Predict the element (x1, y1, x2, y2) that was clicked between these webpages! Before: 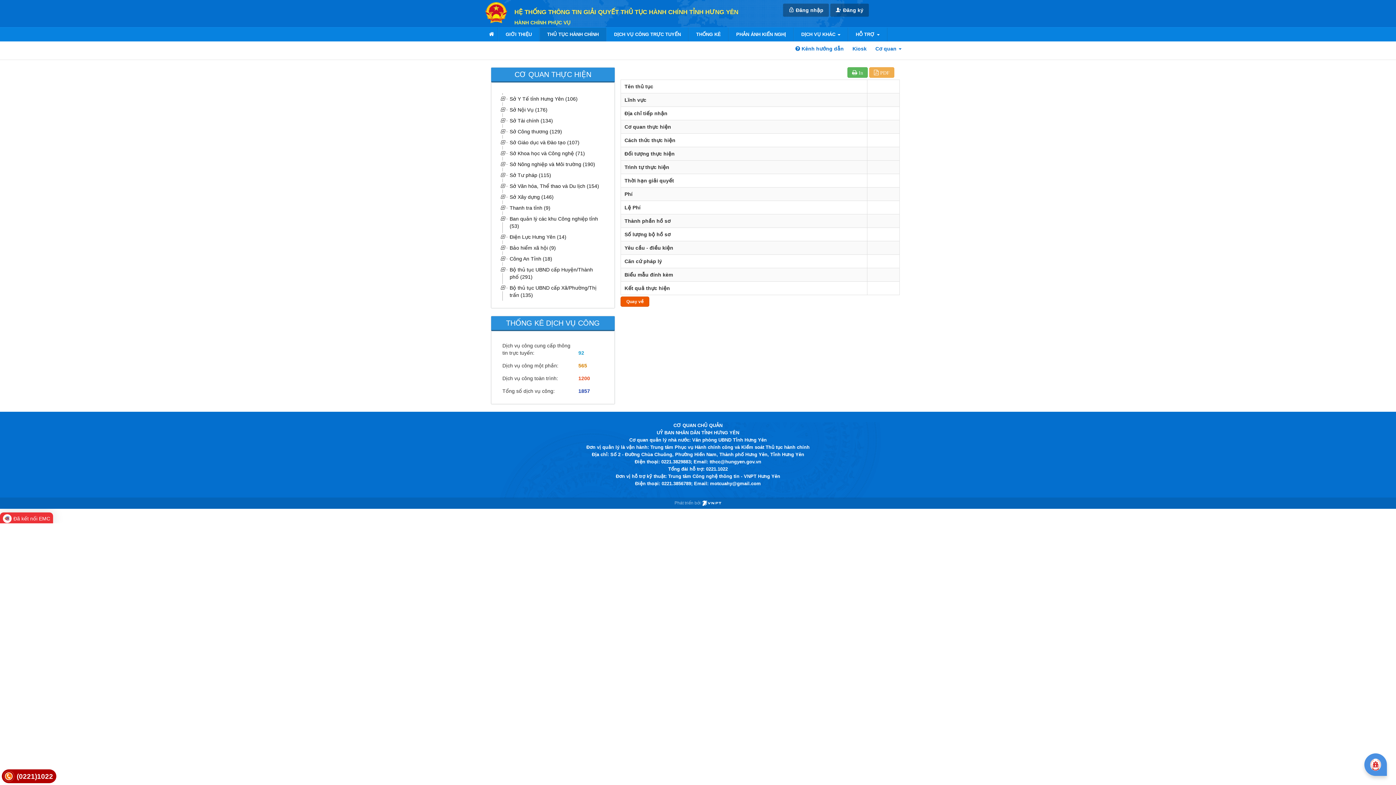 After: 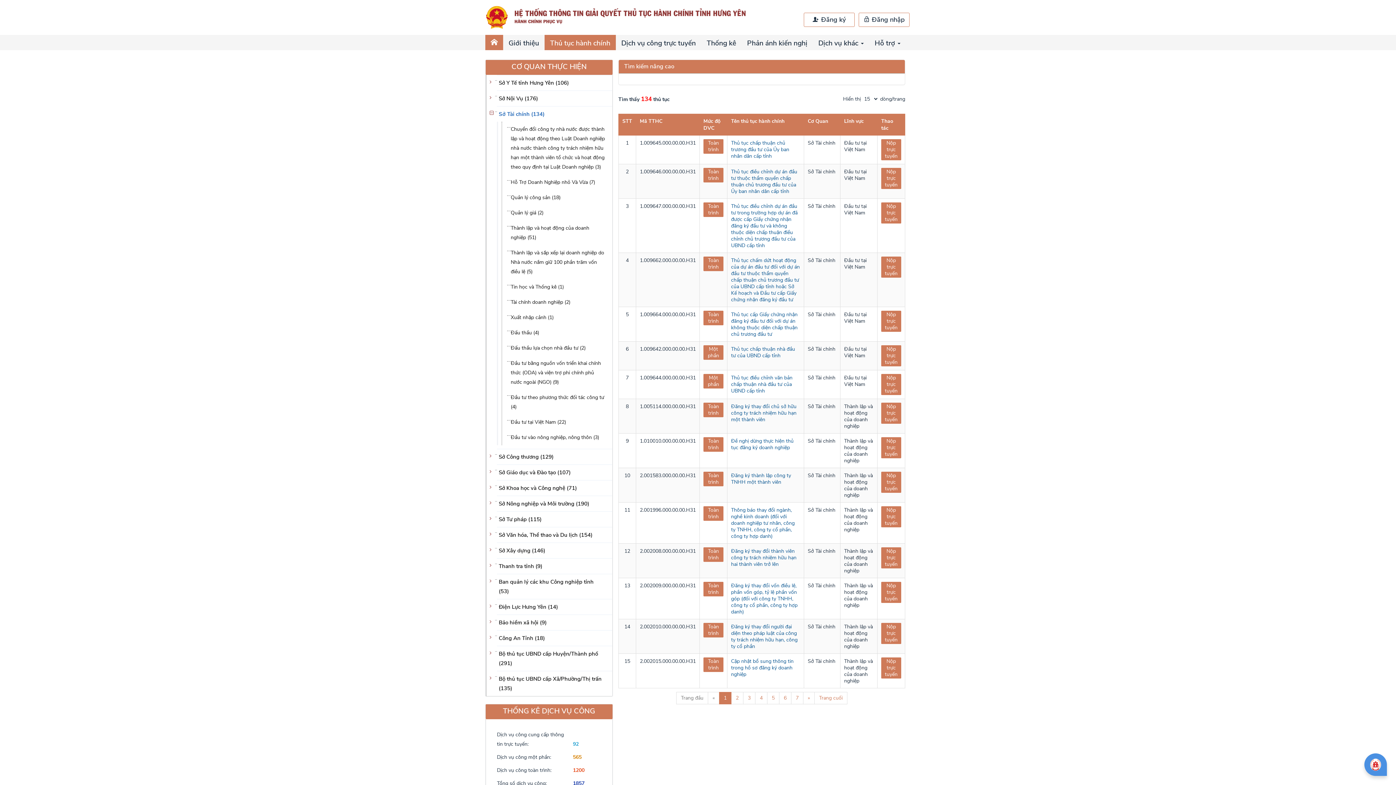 Action: label: Sở Tài chính (134) bbox: (508, 115, 603, 126)